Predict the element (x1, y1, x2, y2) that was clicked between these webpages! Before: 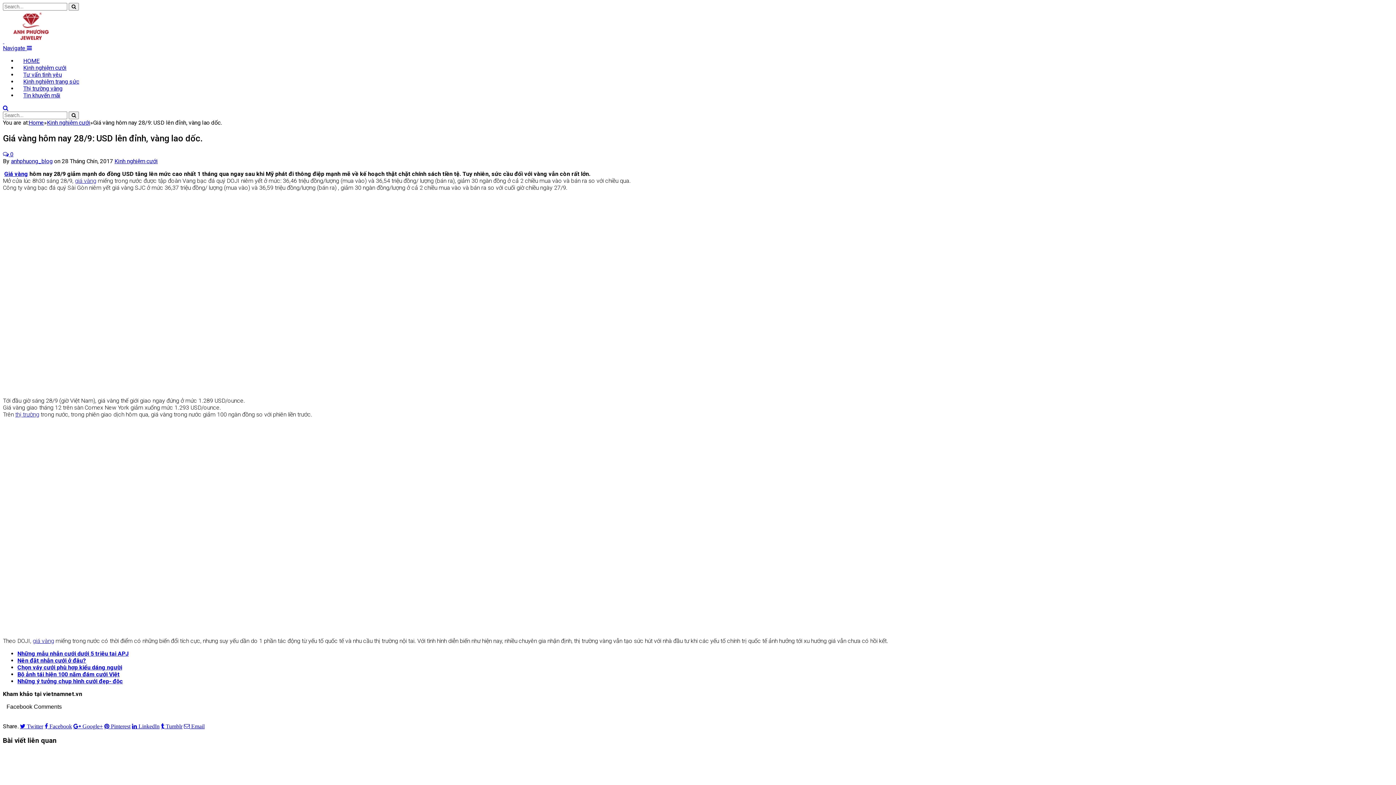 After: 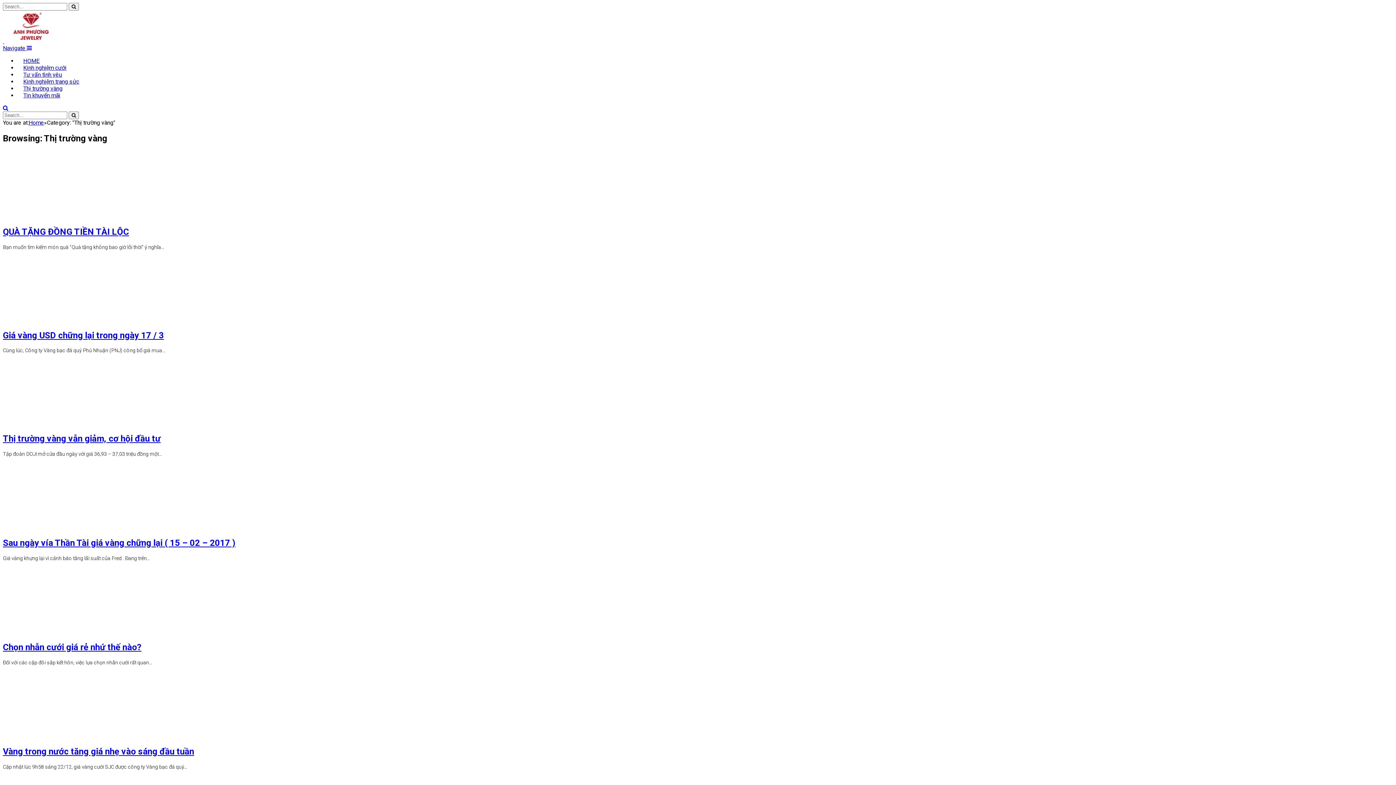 Action: label: giá vàng bbox: (32, 637, 54, 644)